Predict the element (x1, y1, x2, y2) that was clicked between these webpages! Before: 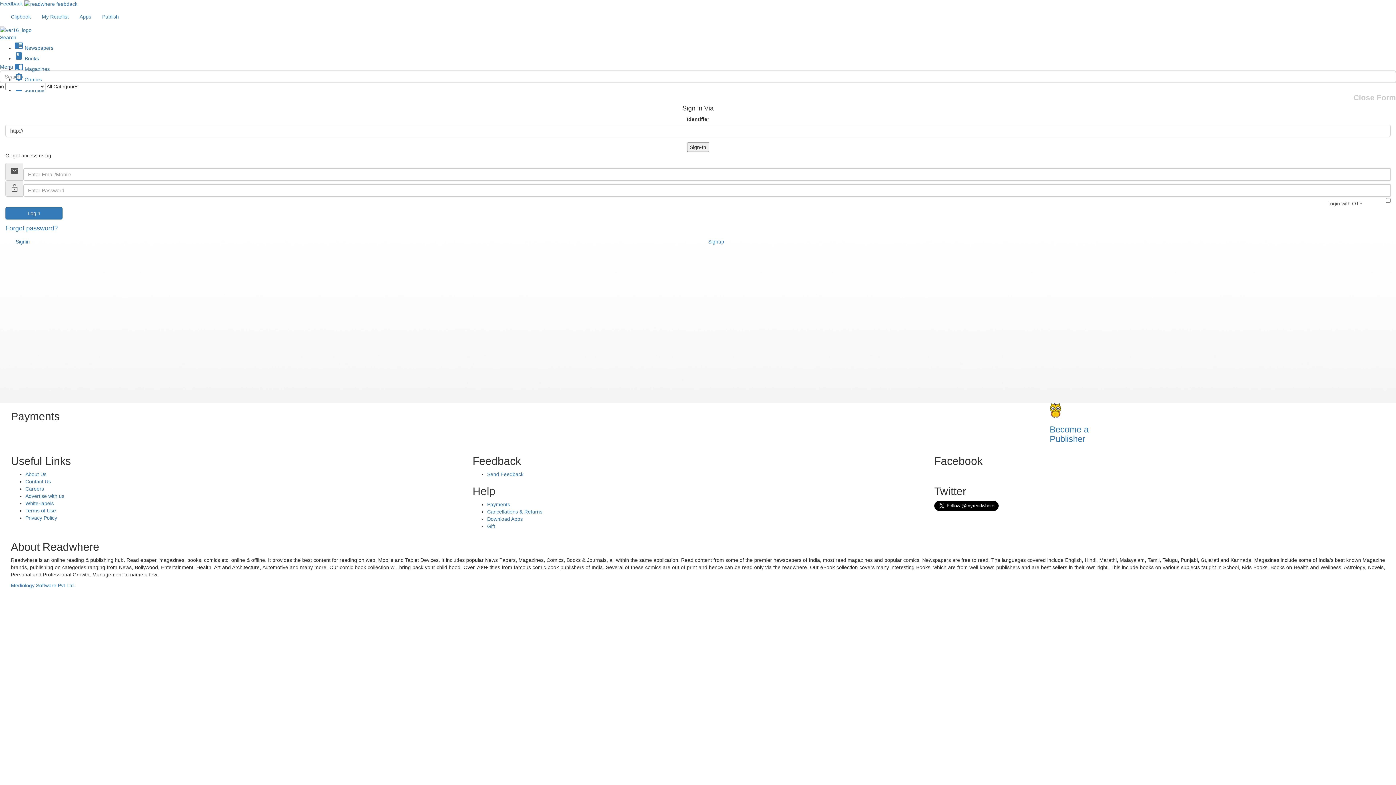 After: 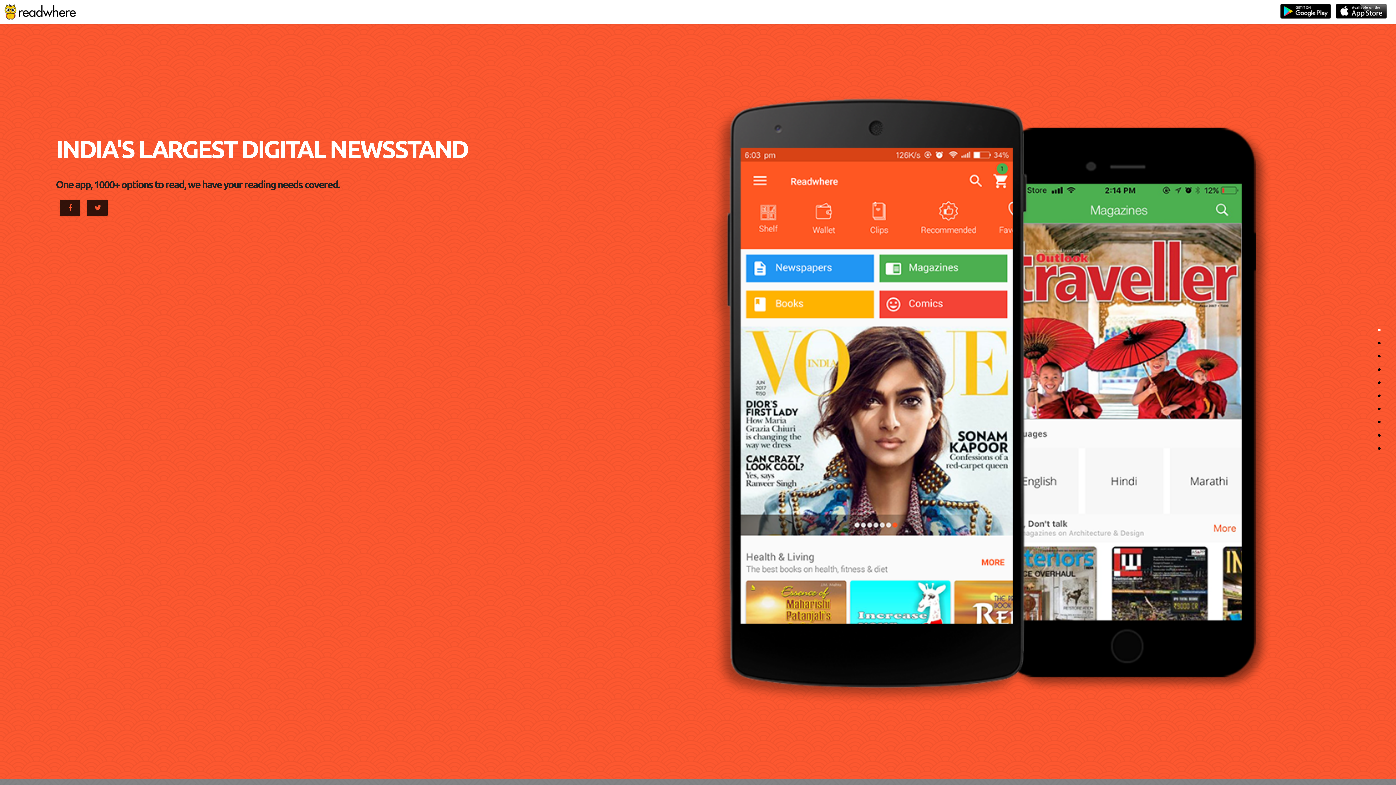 Action: label: Apps bbox: (74, 7, 96, 25)